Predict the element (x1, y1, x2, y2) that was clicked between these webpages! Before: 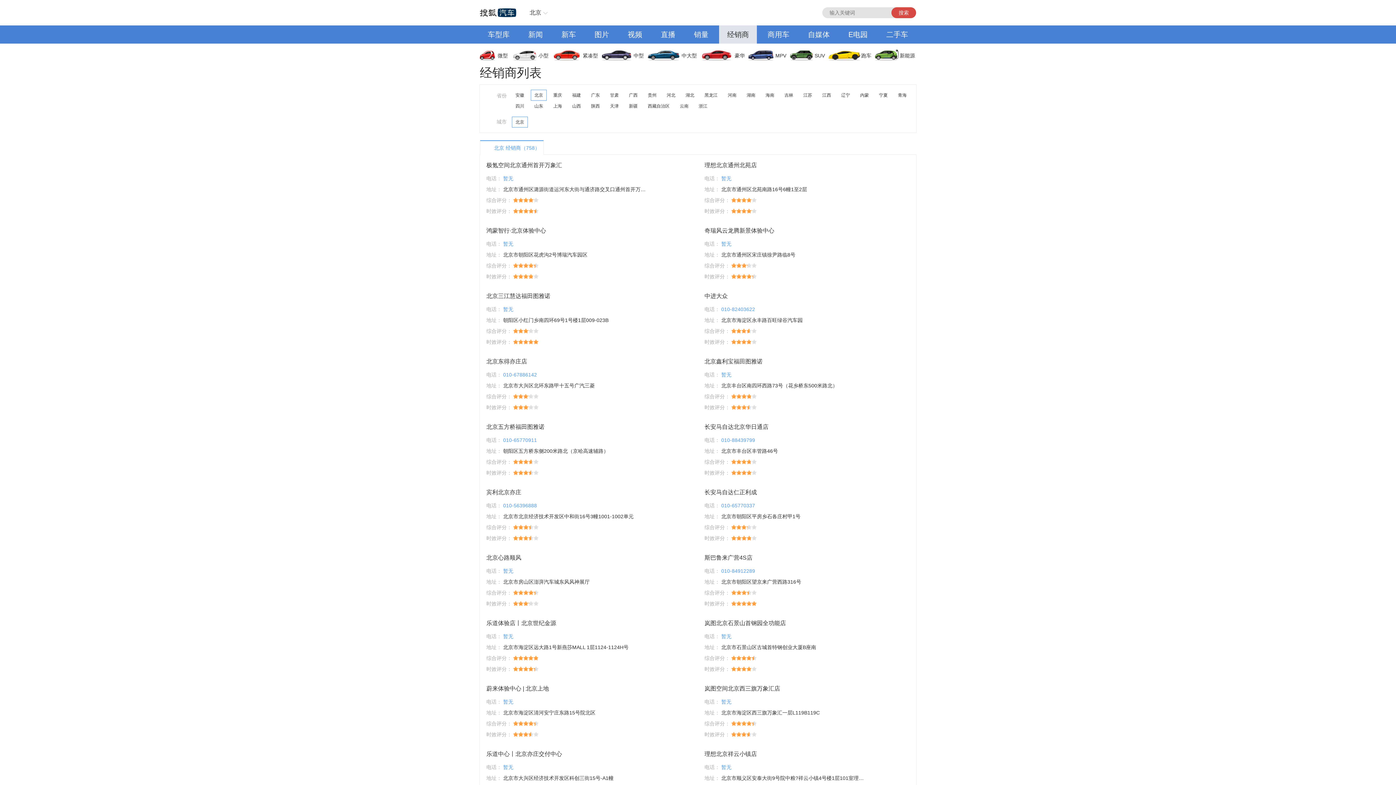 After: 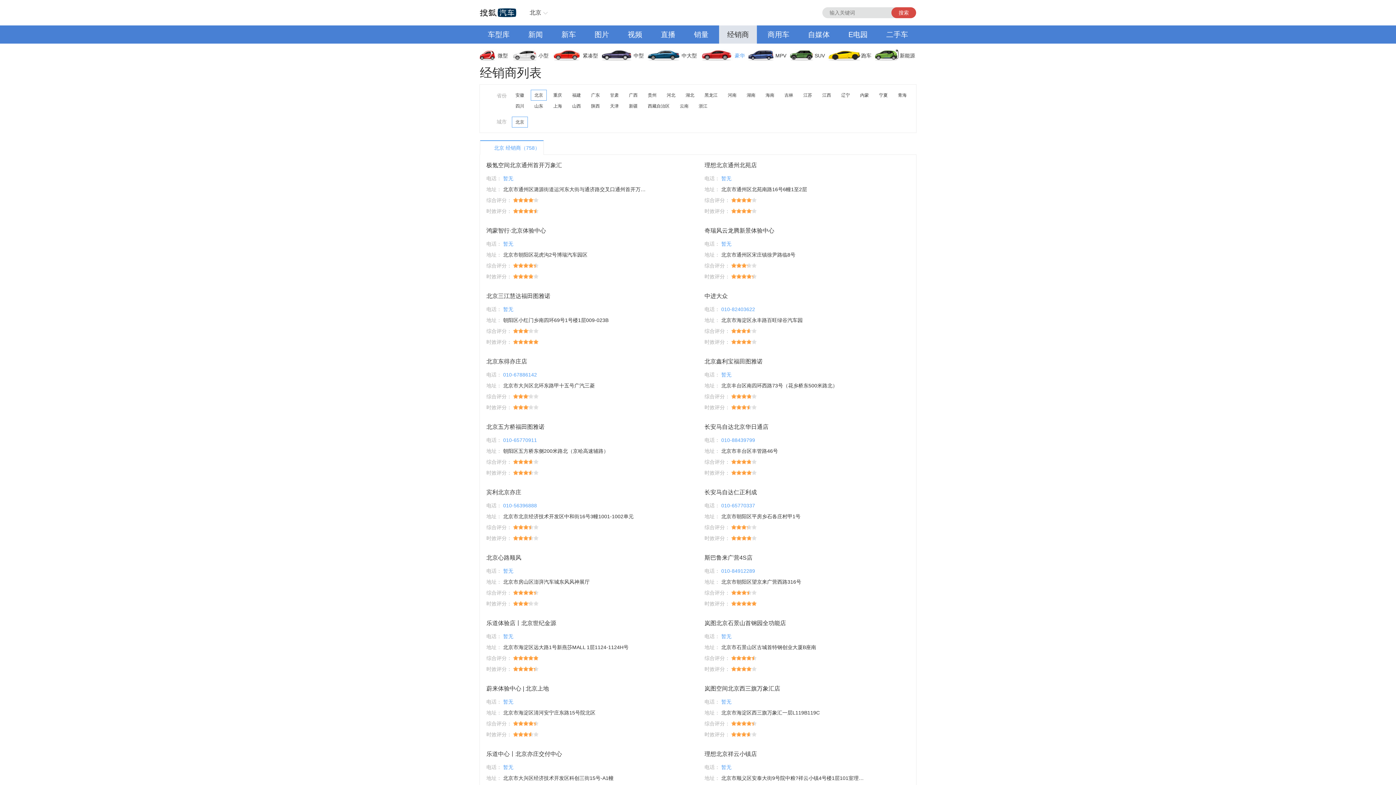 Action: bbox: (702, 46, 749, 64) label: 豪华